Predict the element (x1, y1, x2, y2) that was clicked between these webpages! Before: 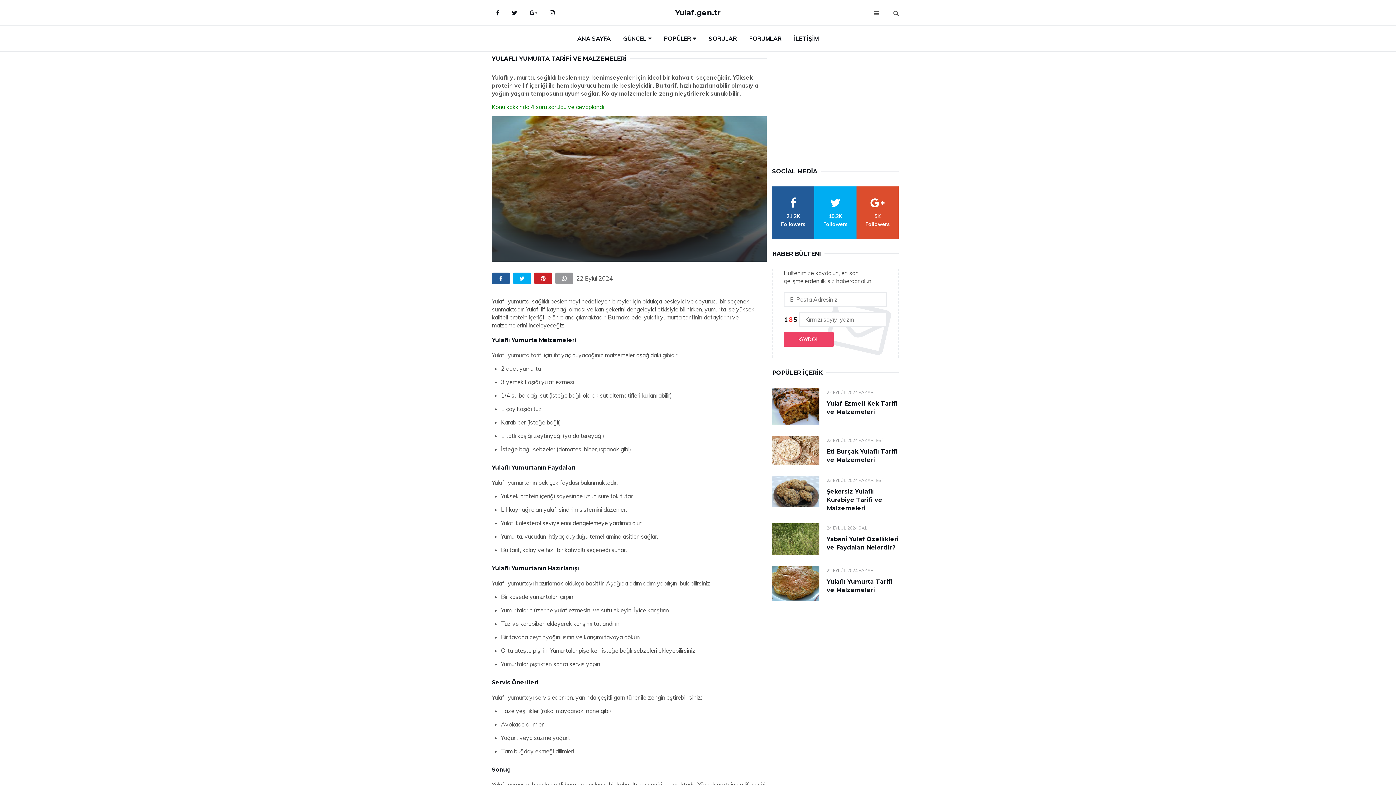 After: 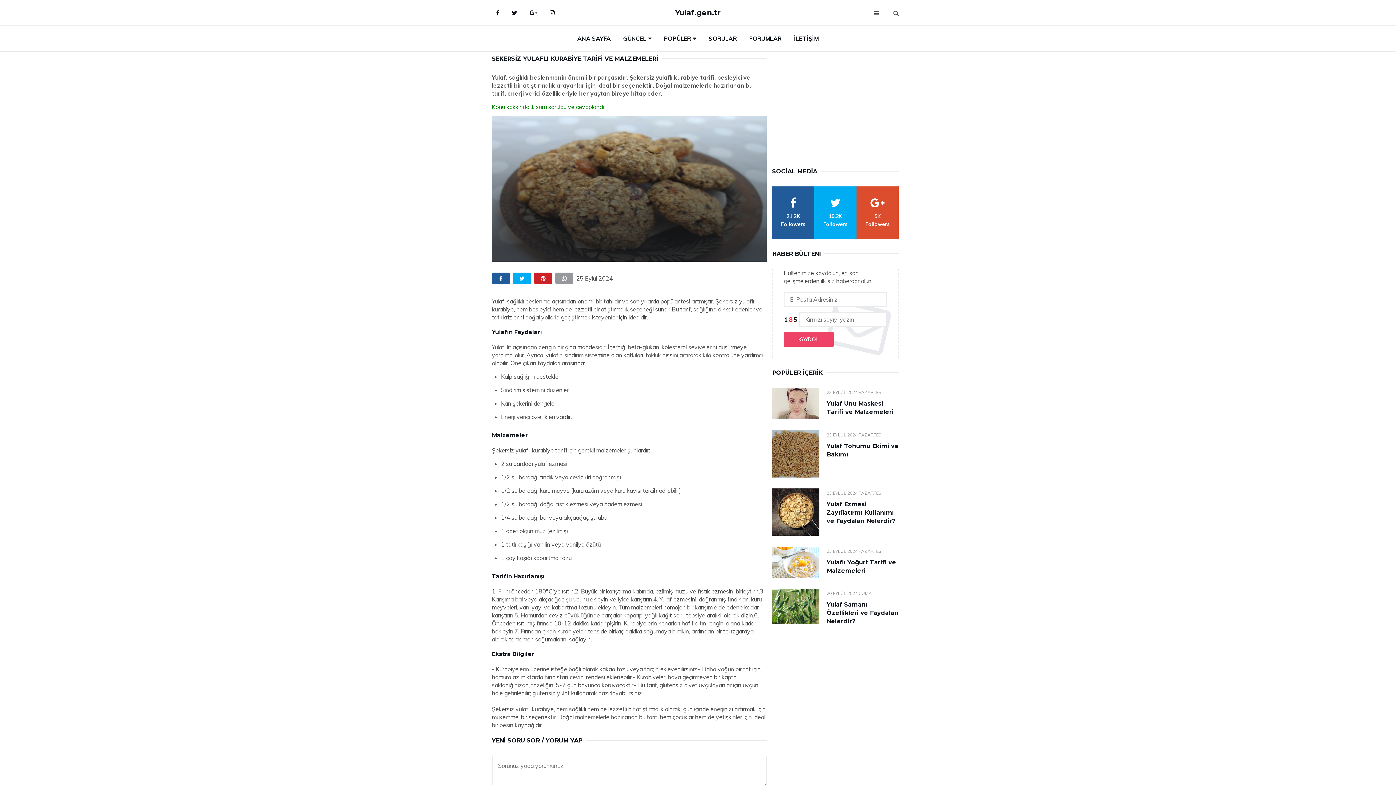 Action: bbox: (772, 476, 819, 507)